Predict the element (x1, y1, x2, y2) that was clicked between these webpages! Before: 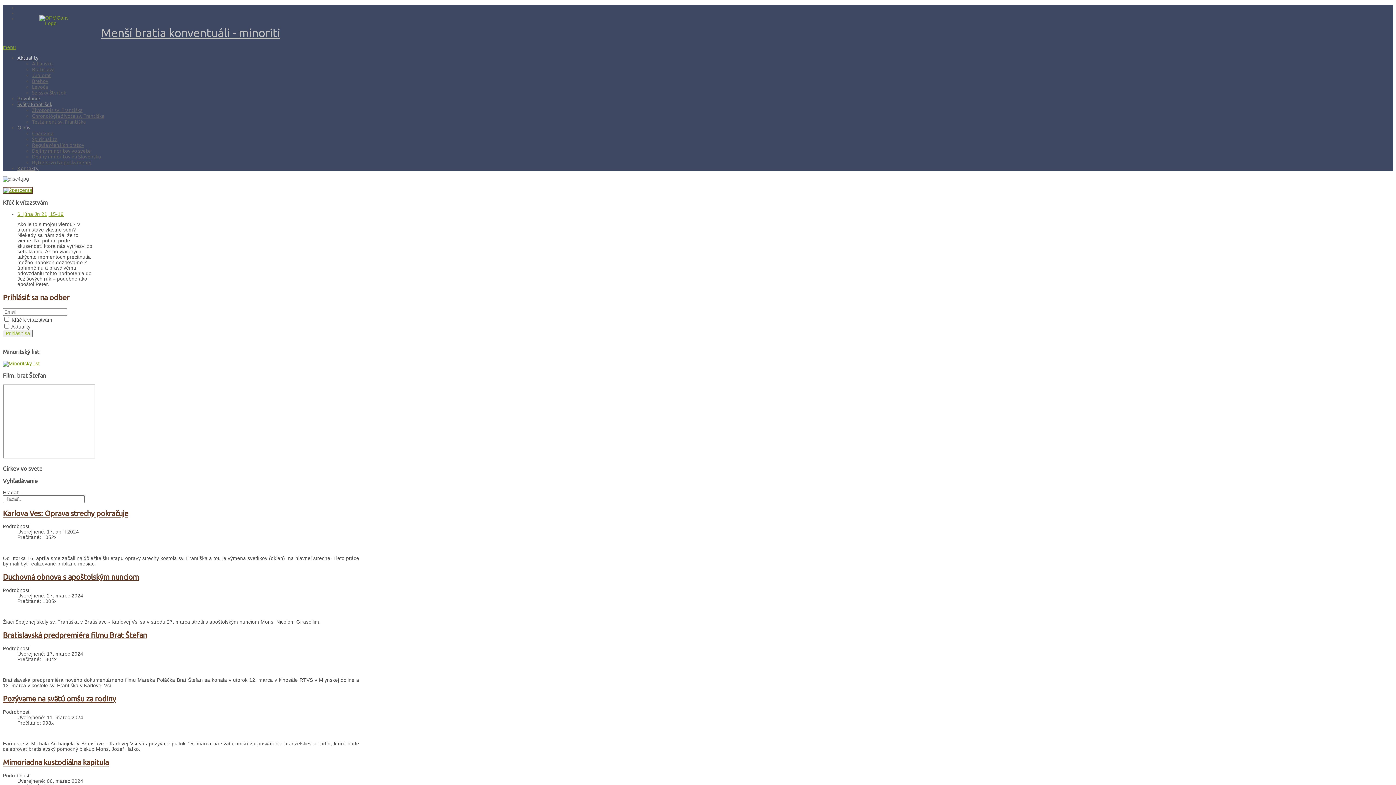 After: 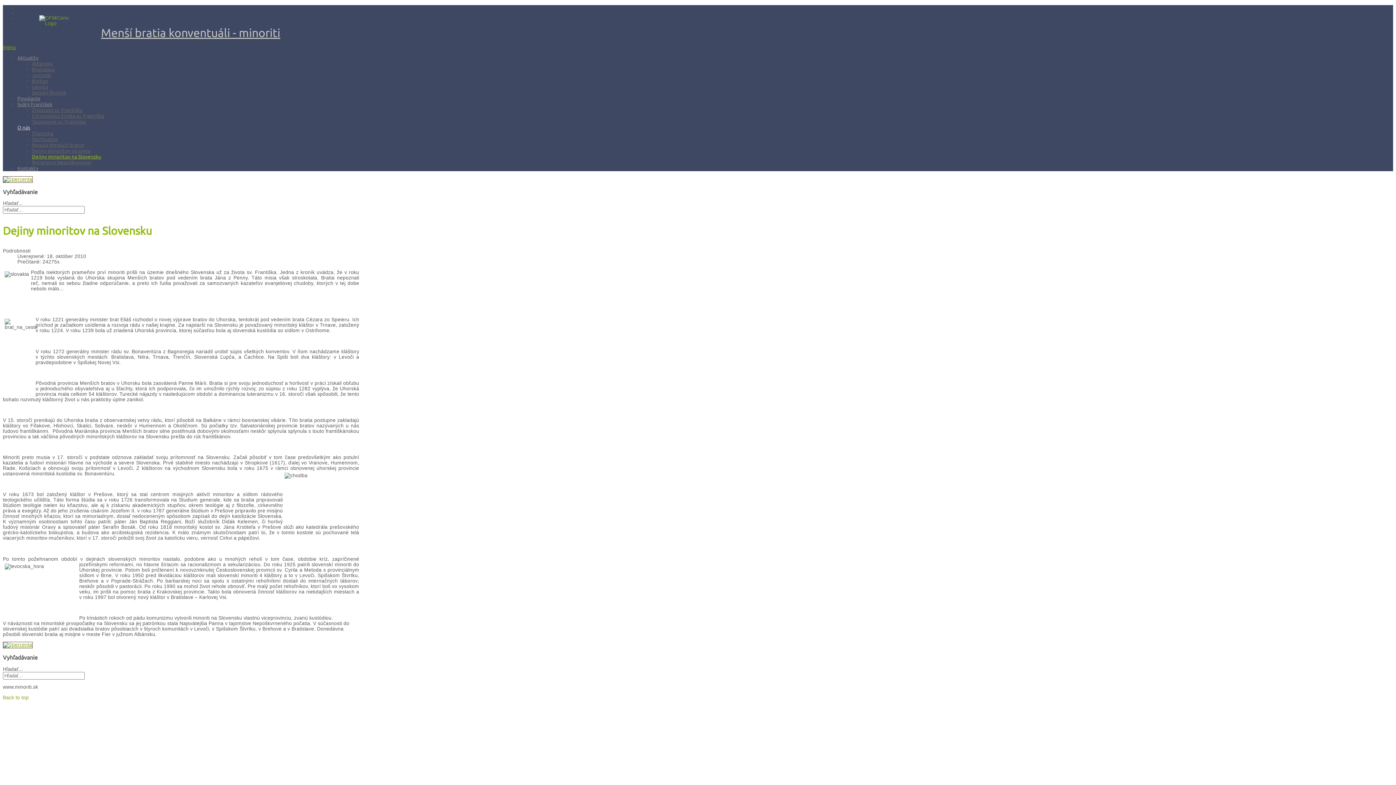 Action: bbox: (32, 153, 101, 159) label: Dejiny minoritov na Slovensku